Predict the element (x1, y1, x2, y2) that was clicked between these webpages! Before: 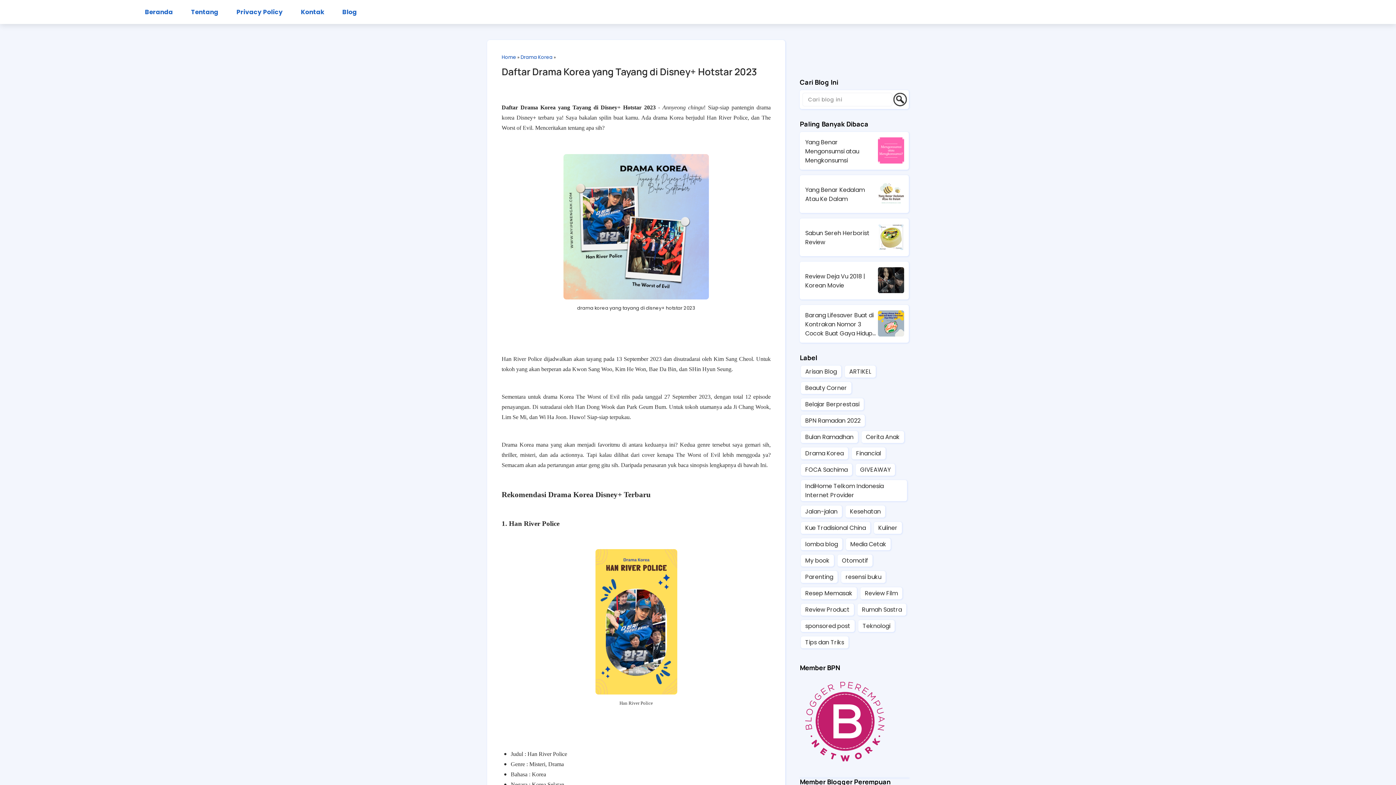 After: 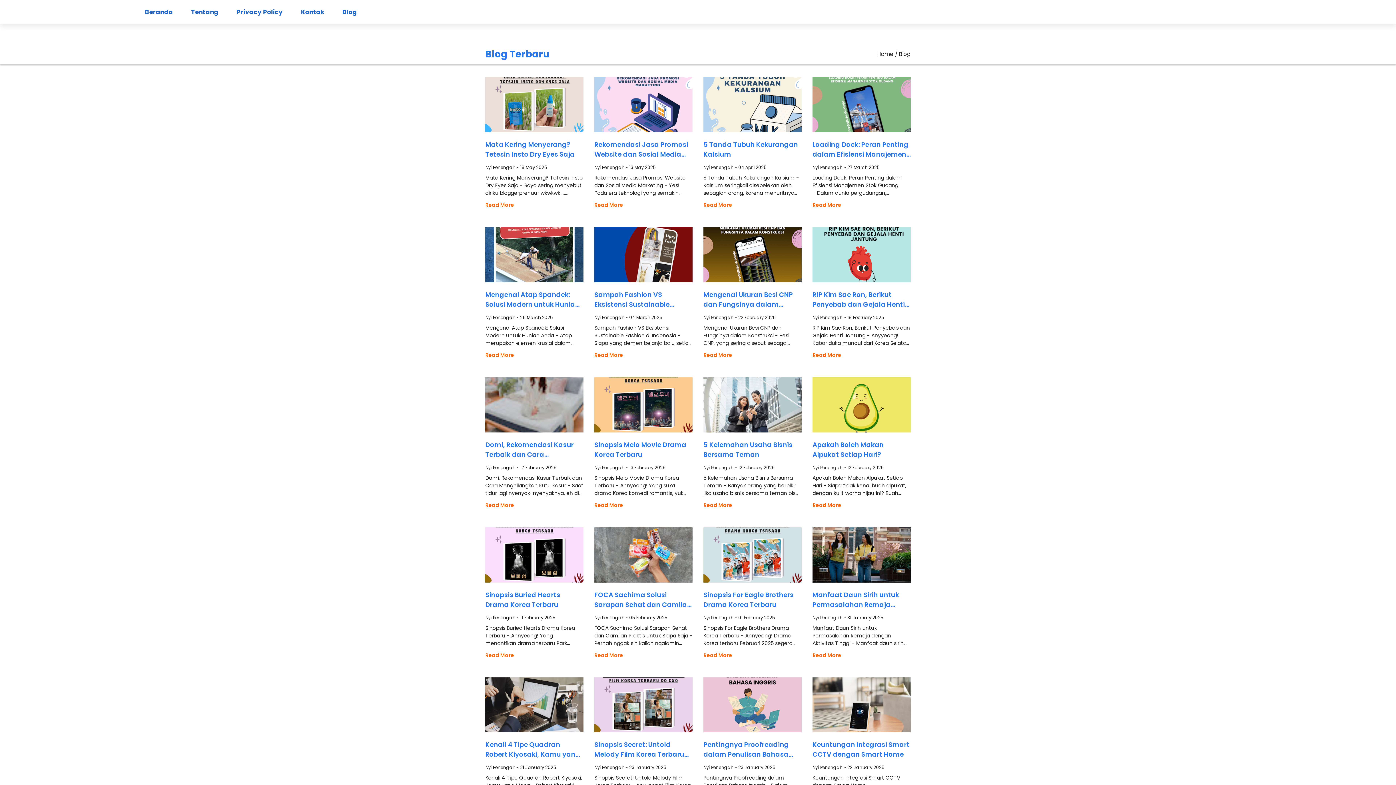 Action: bbox: (336, 0, 362, 23) label: Blog